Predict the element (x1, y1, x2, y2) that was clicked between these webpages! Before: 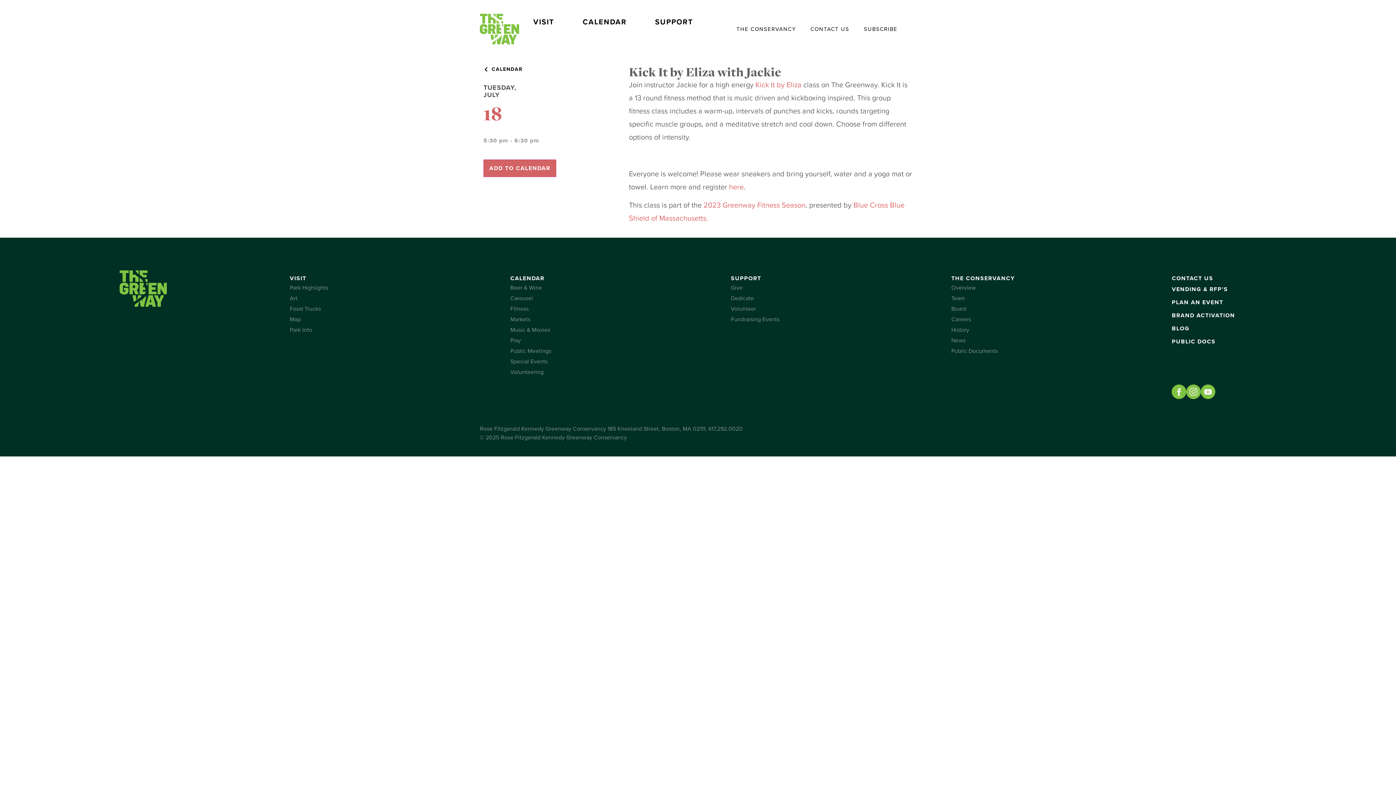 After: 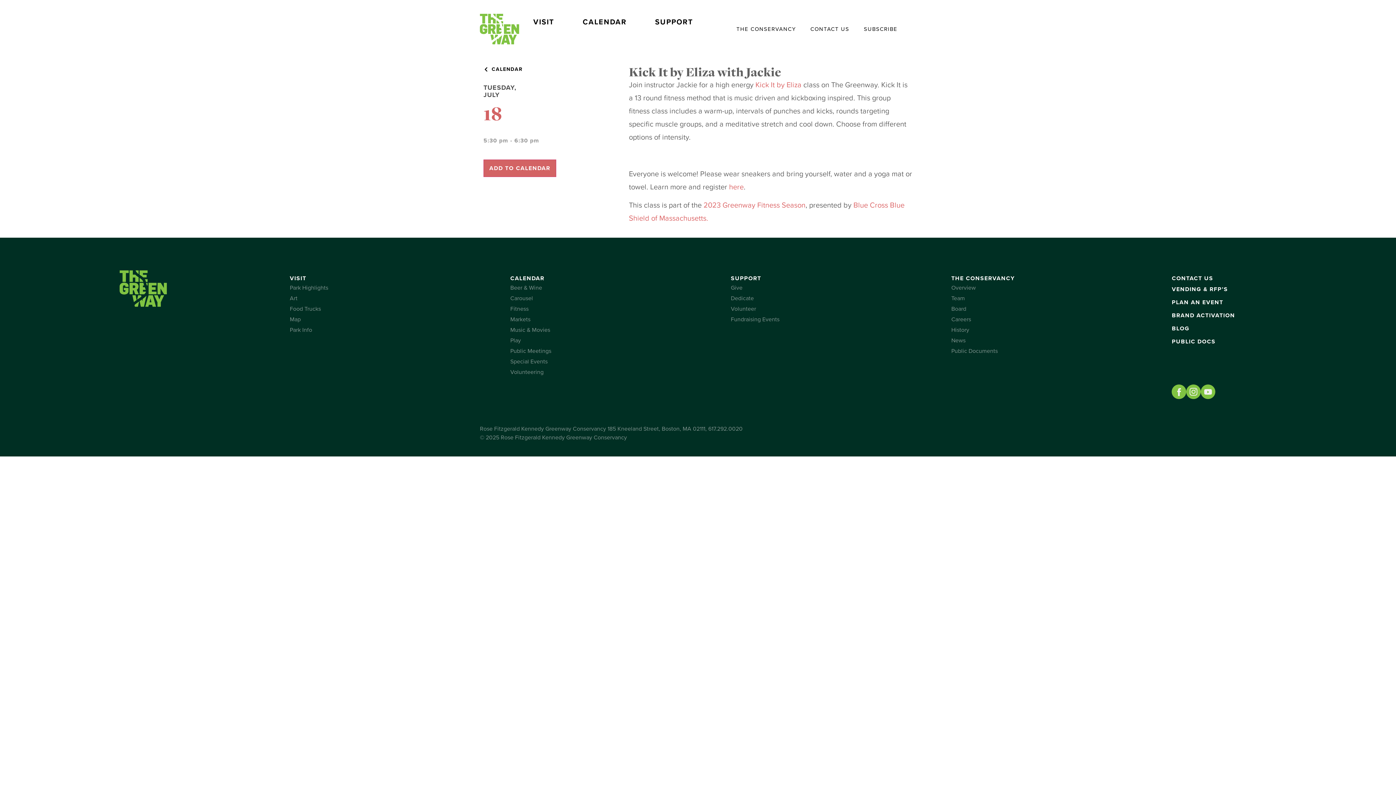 Action: bbox: (1201, 384, 1215, 399)